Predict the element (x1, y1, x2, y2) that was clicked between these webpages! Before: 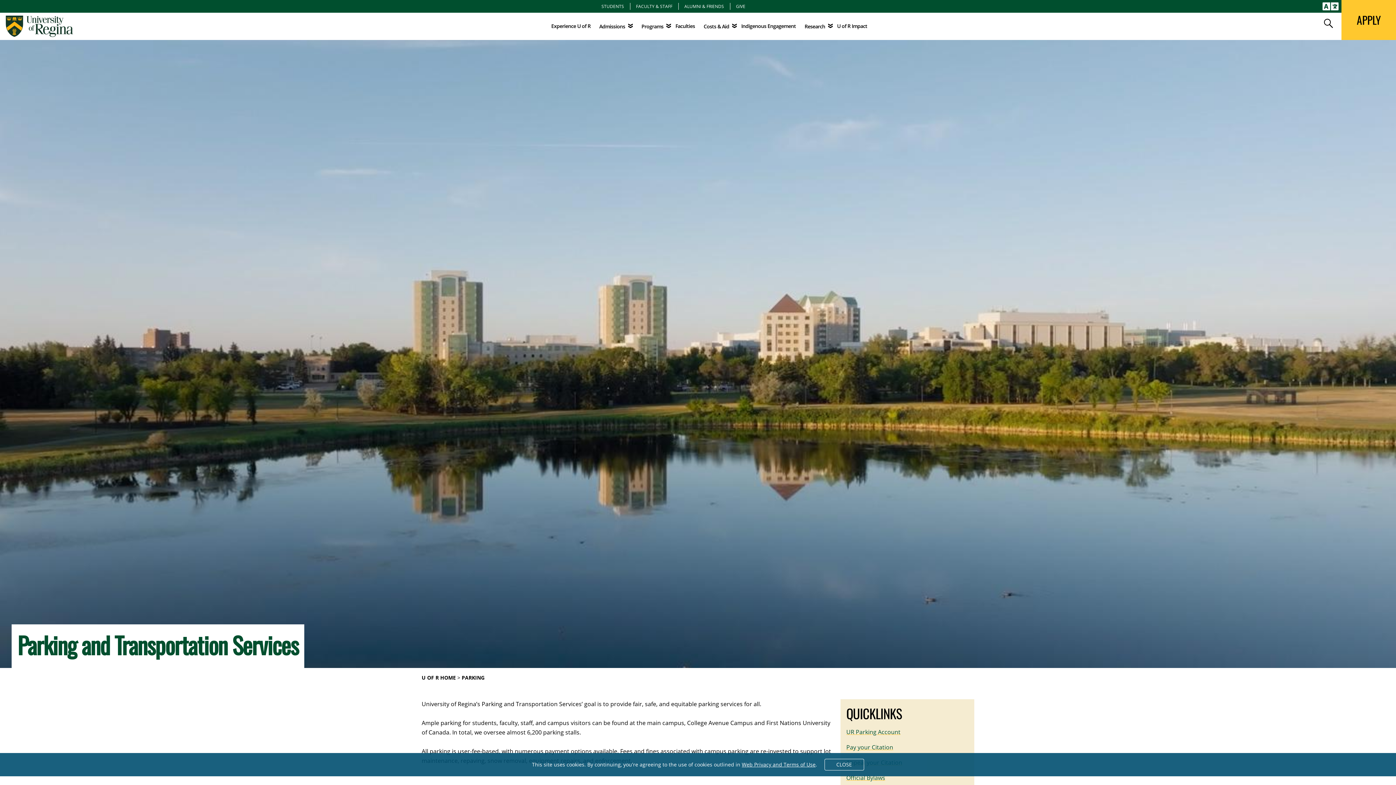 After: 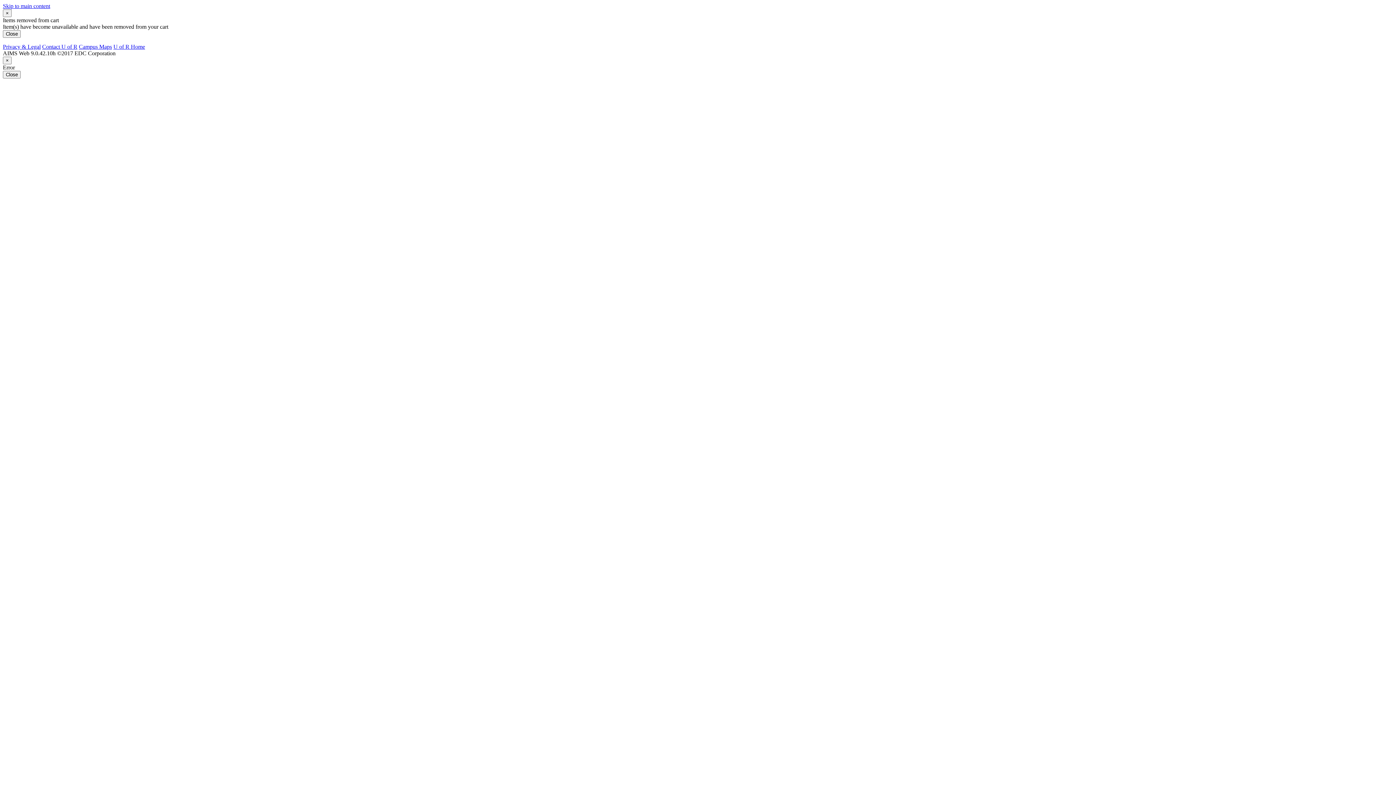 Action: label: UR Parking Account bbox: (846, 728, 900, 736)